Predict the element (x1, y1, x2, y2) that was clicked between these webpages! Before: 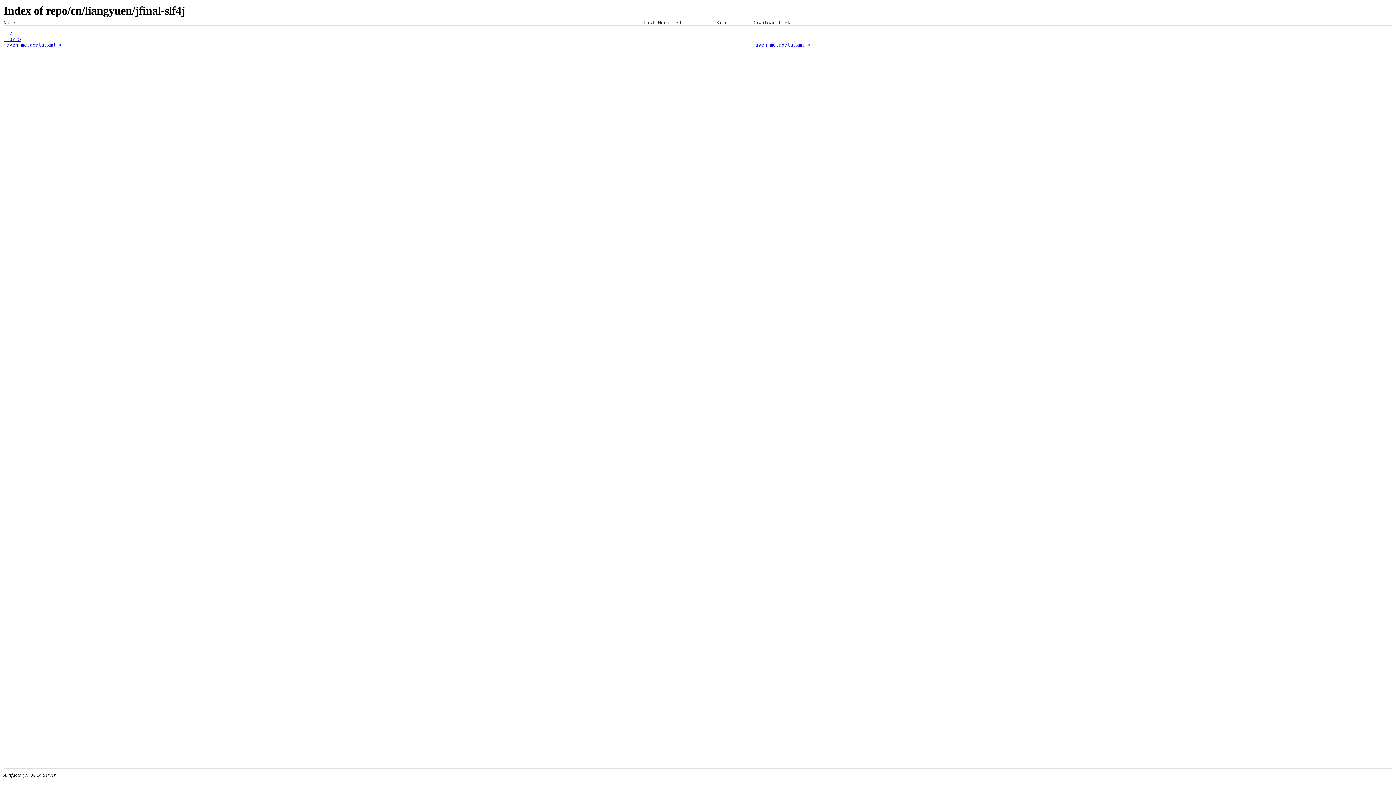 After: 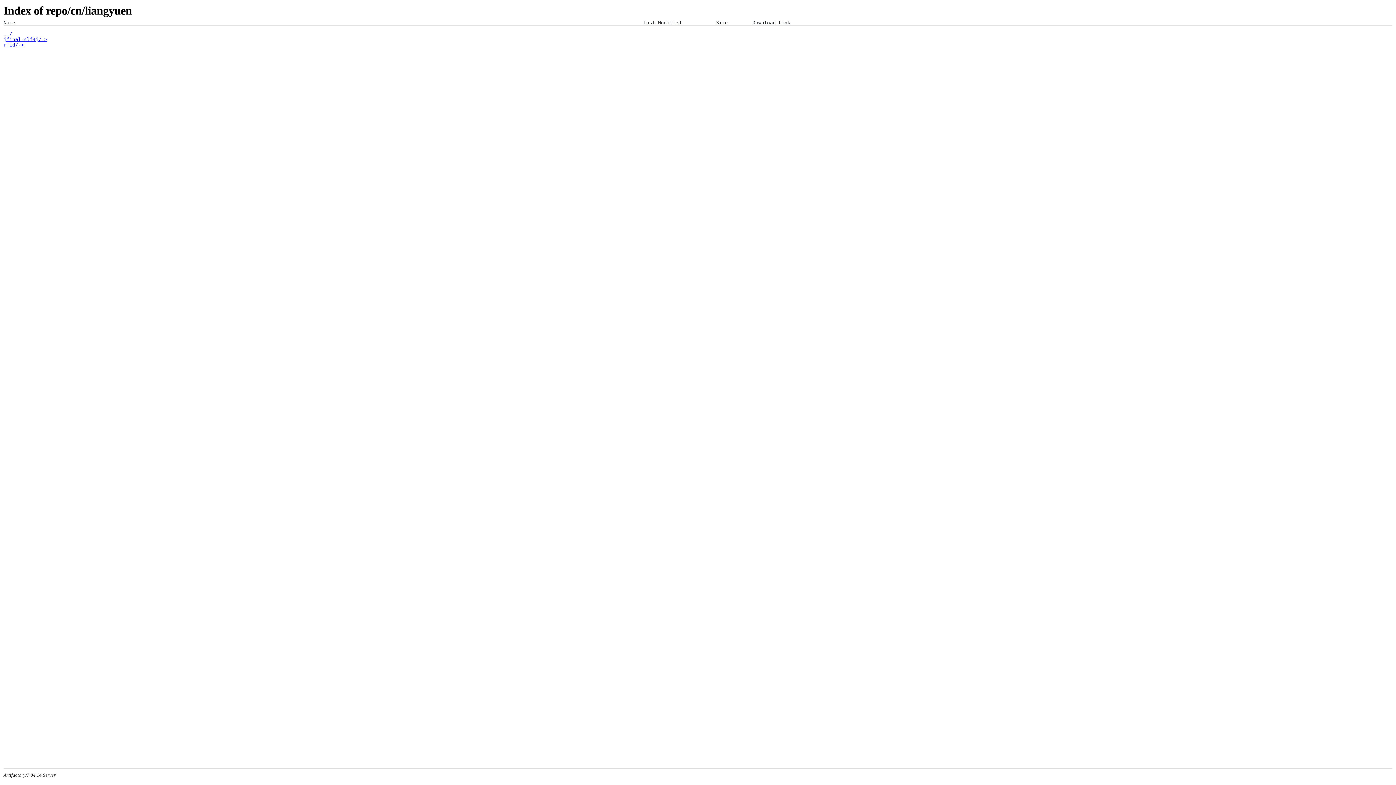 Action: label: ../ bbox: (3, 31, 12, 36)